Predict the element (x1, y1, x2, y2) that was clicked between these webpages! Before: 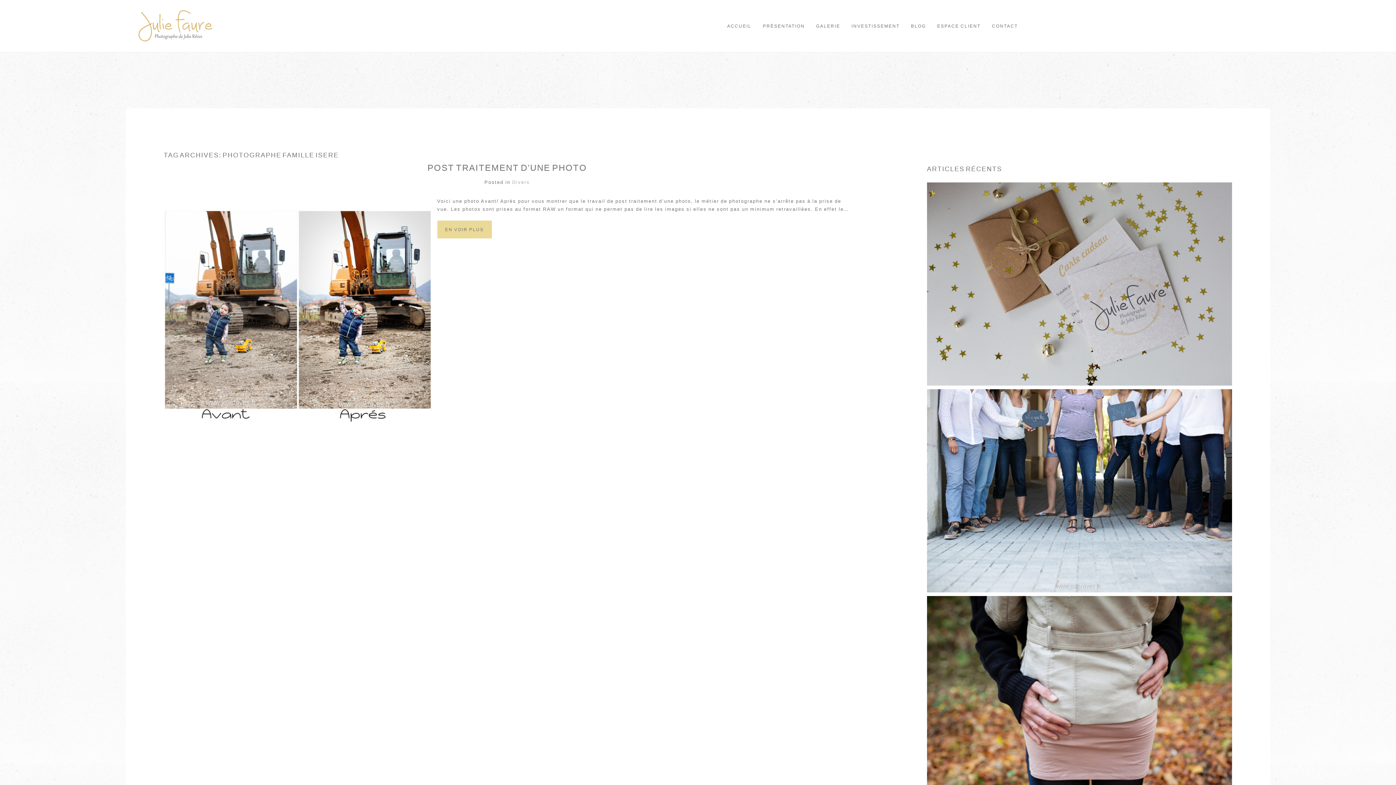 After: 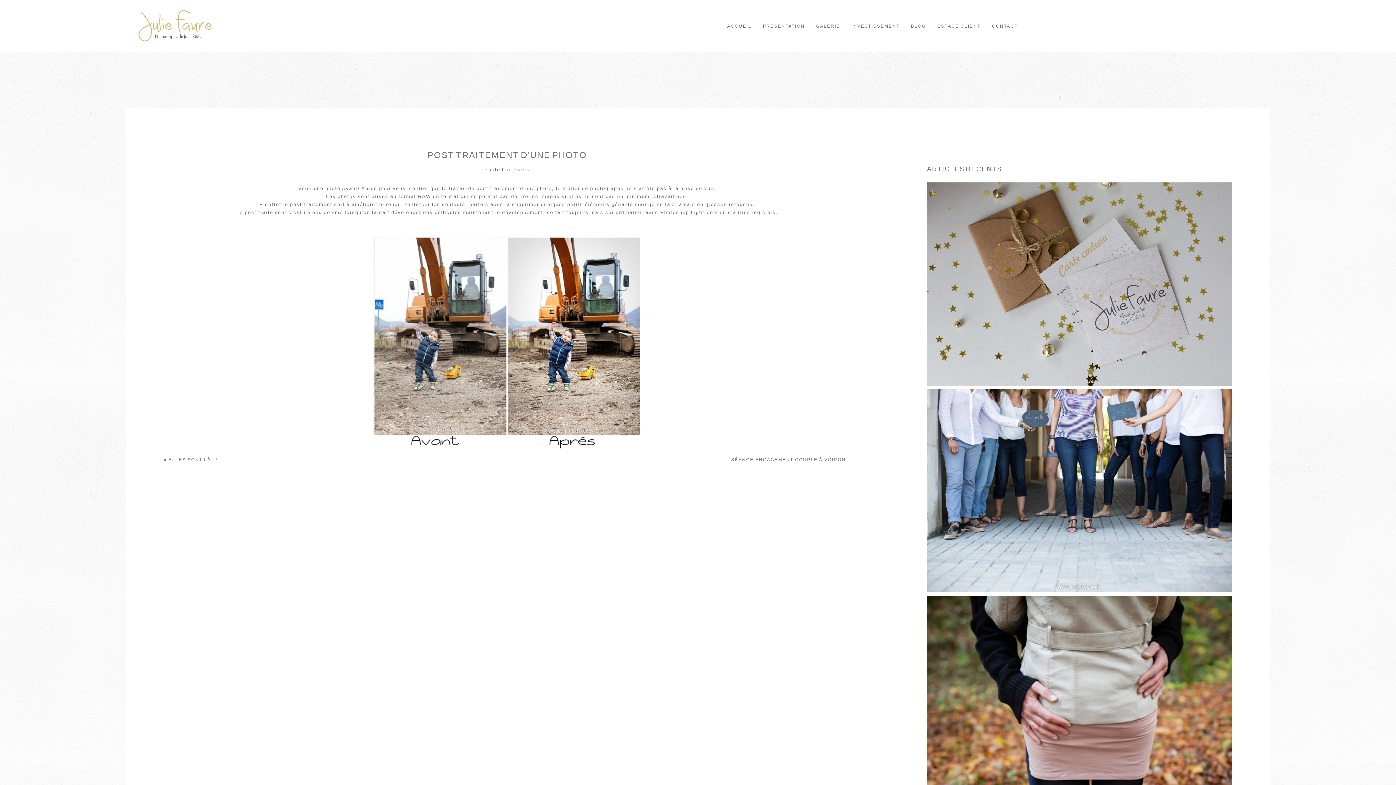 Action: bbox: (437, 234, 491, 239) label: EN VOIR PLUS